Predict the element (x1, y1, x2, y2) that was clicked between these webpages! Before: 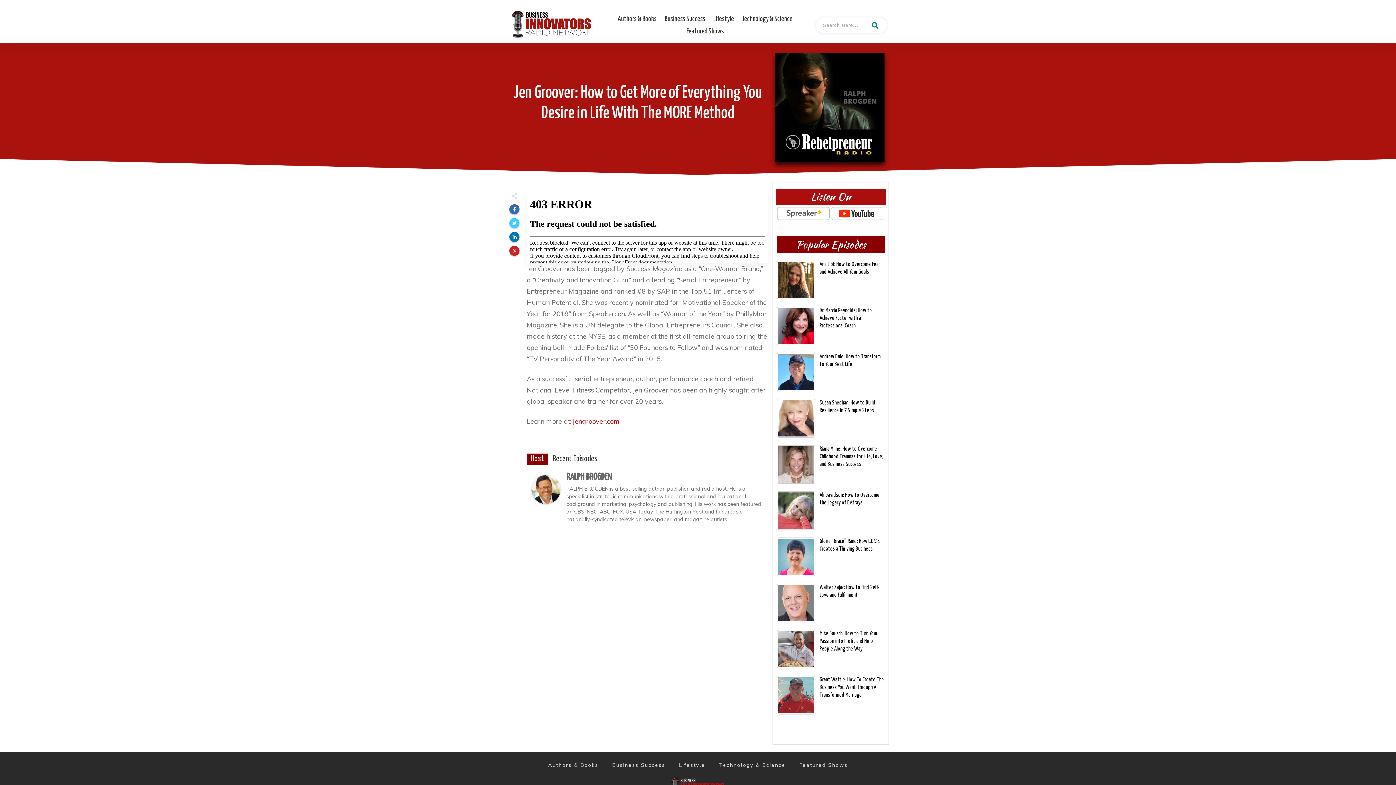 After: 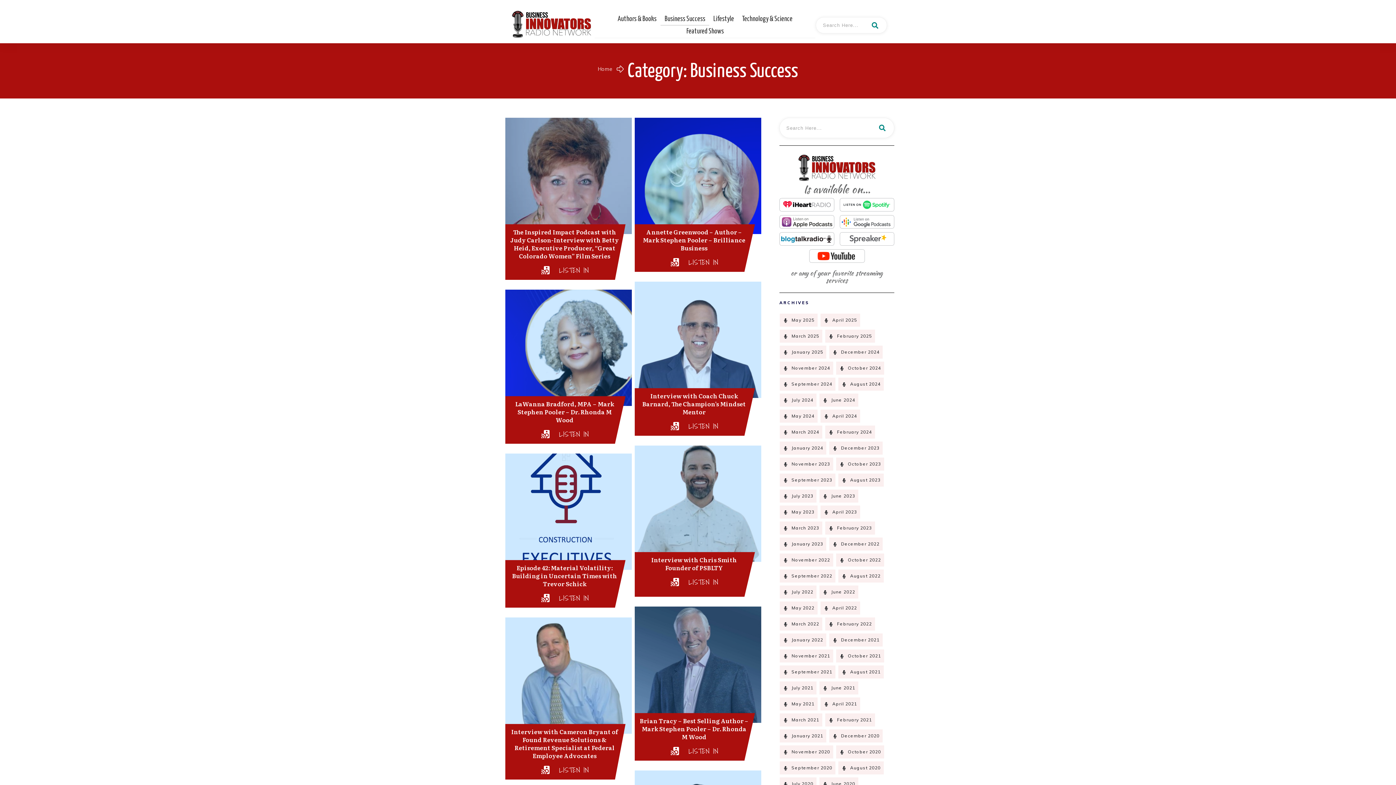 Action: label: Business Success bbox: (664, 12, 705, 24)